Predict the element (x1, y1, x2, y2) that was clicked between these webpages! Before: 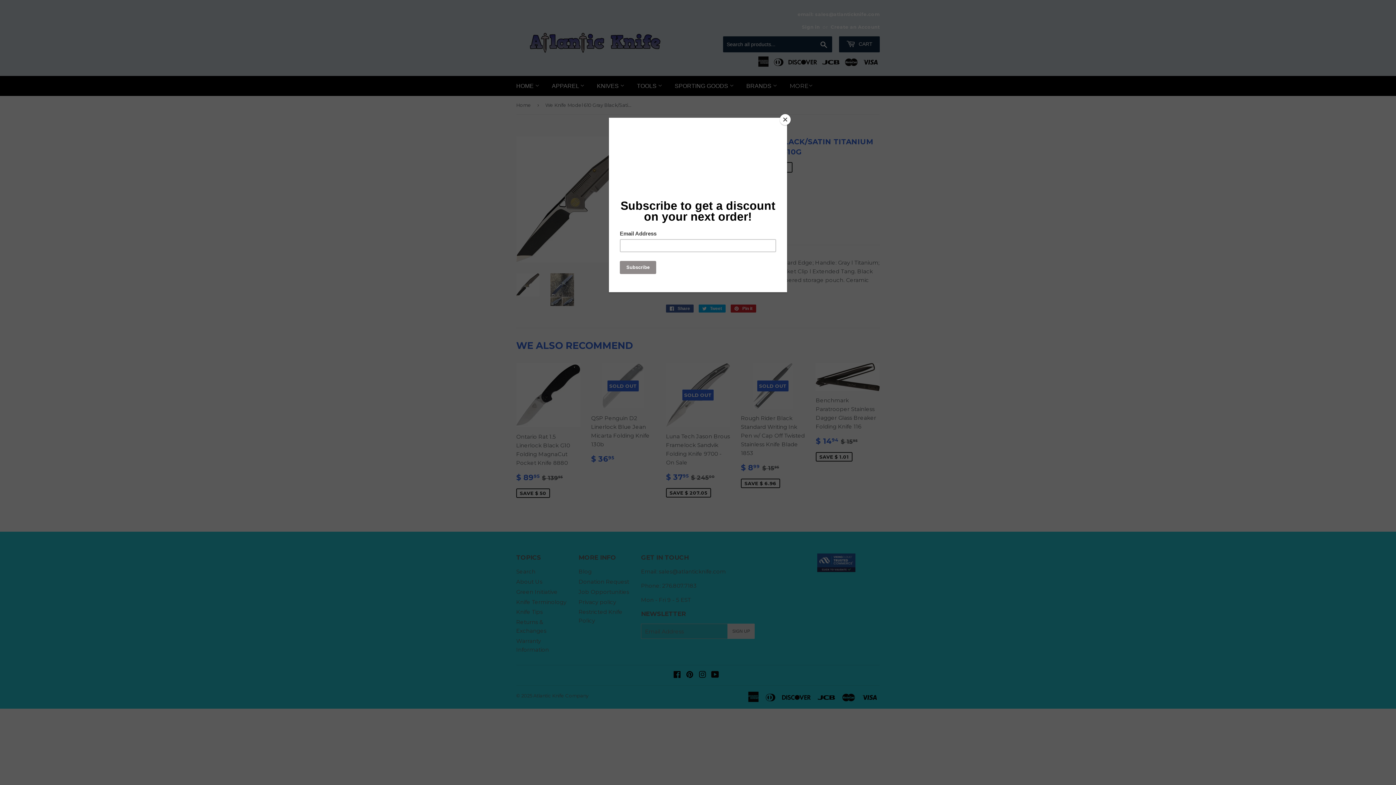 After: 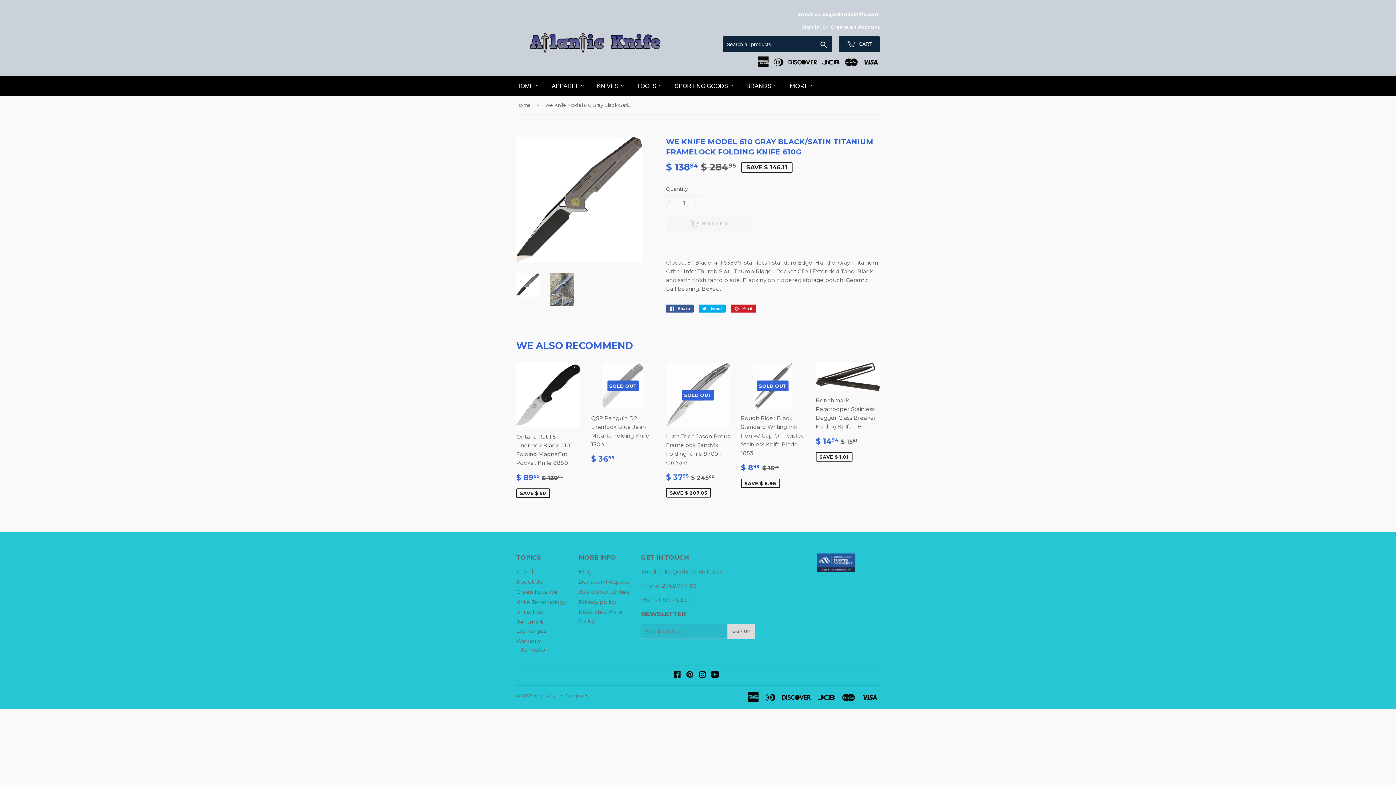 Action: bbox: (780, 114, 790, 125) label: Close